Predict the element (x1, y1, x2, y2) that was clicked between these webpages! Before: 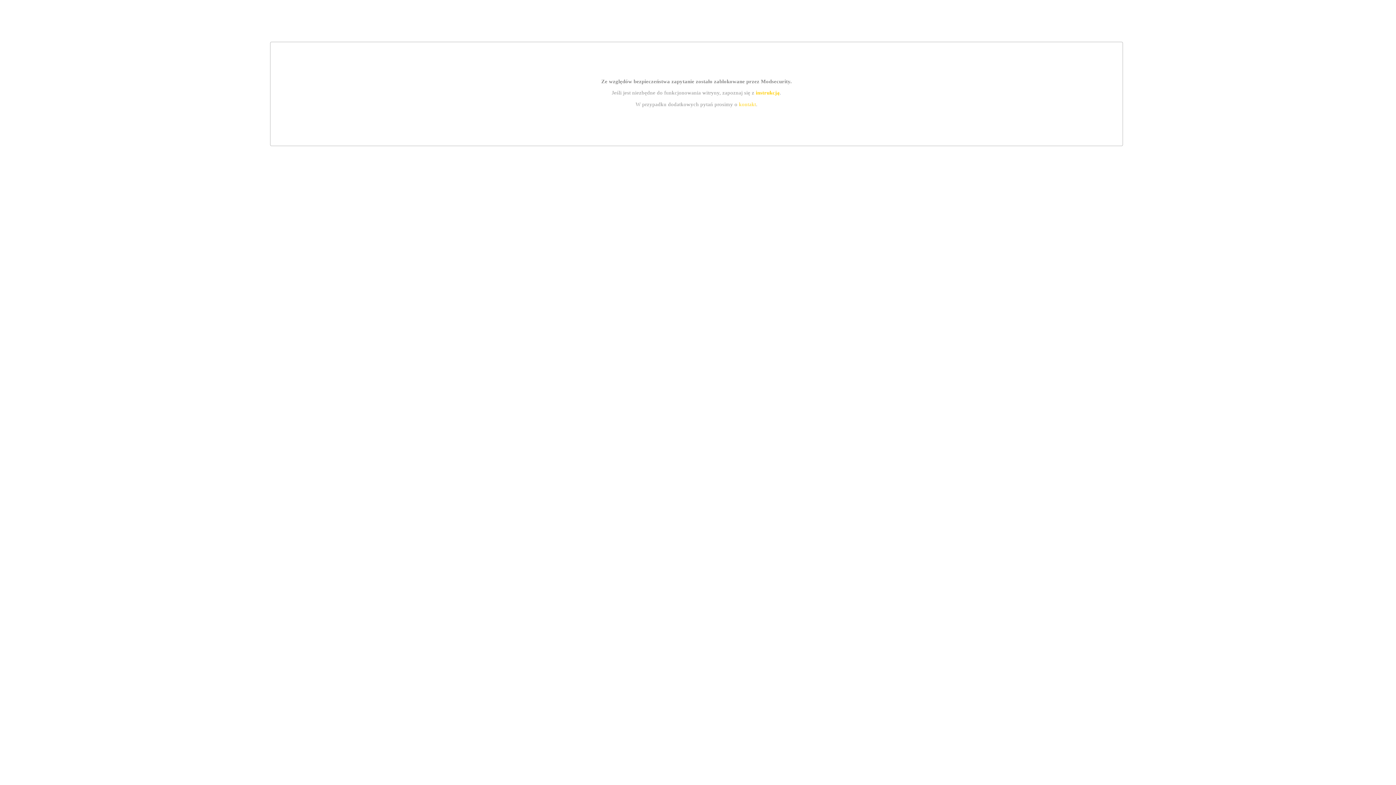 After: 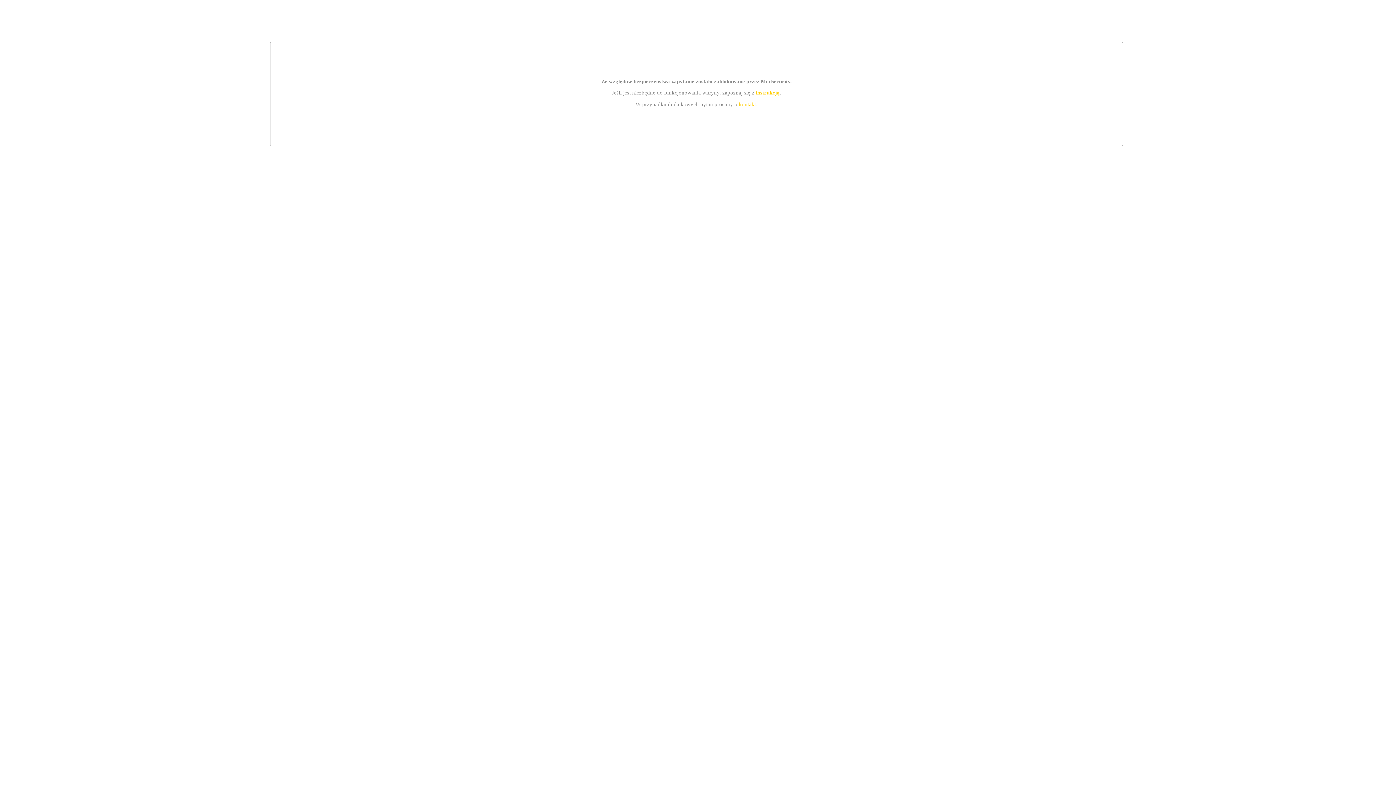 Action: bbox: (755, 89, 779, 95) label: instrukcją